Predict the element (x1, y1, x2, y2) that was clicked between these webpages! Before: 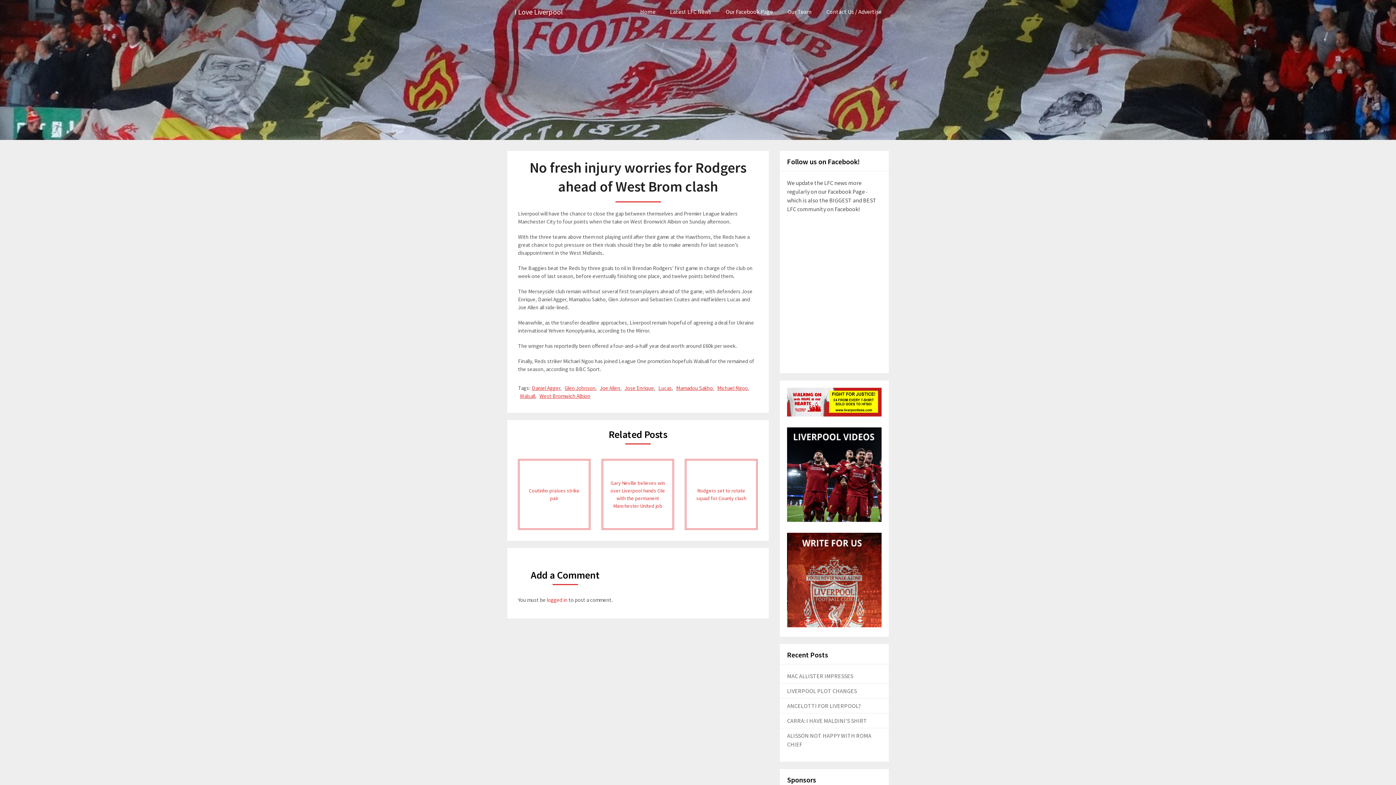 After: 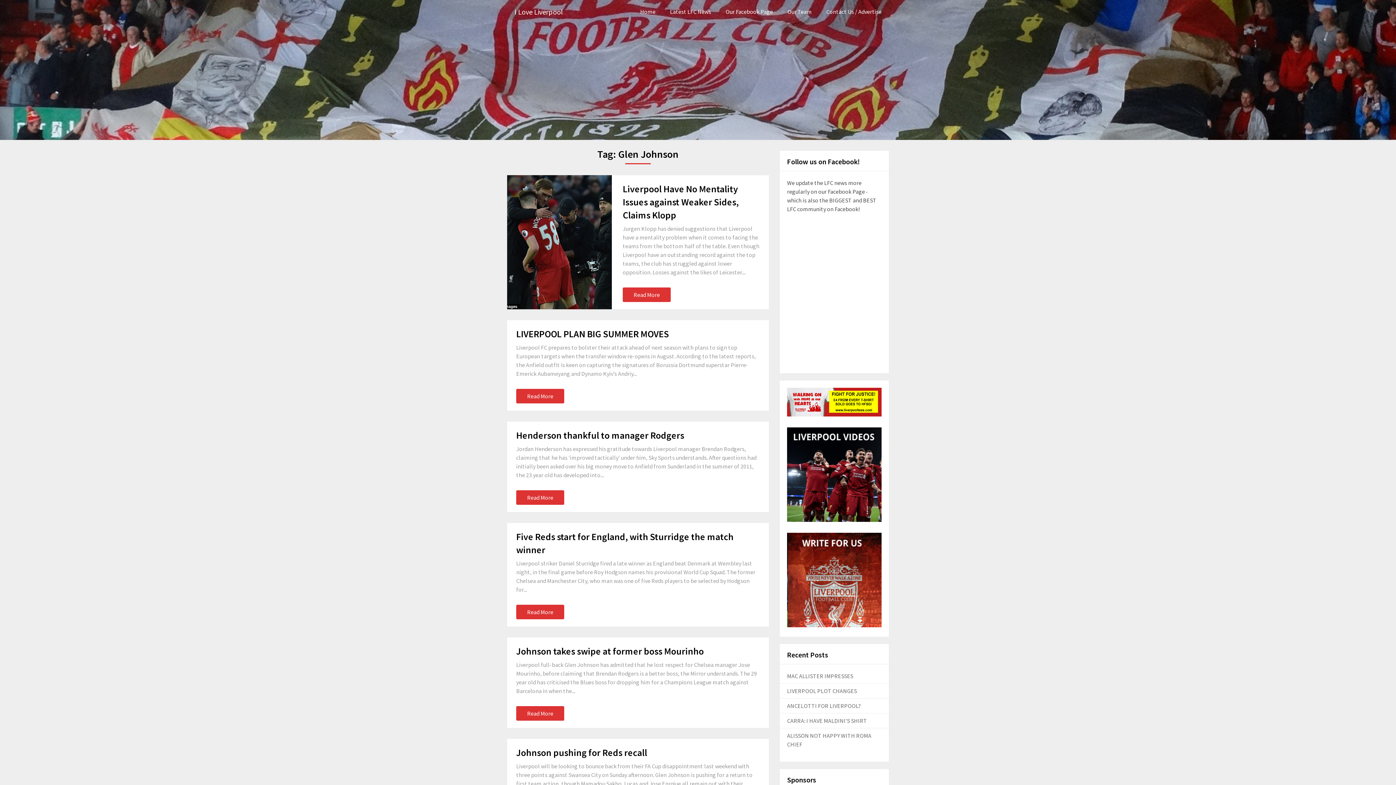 Action: label: Glen Johnson bbox: (564, 384, 595, 391)